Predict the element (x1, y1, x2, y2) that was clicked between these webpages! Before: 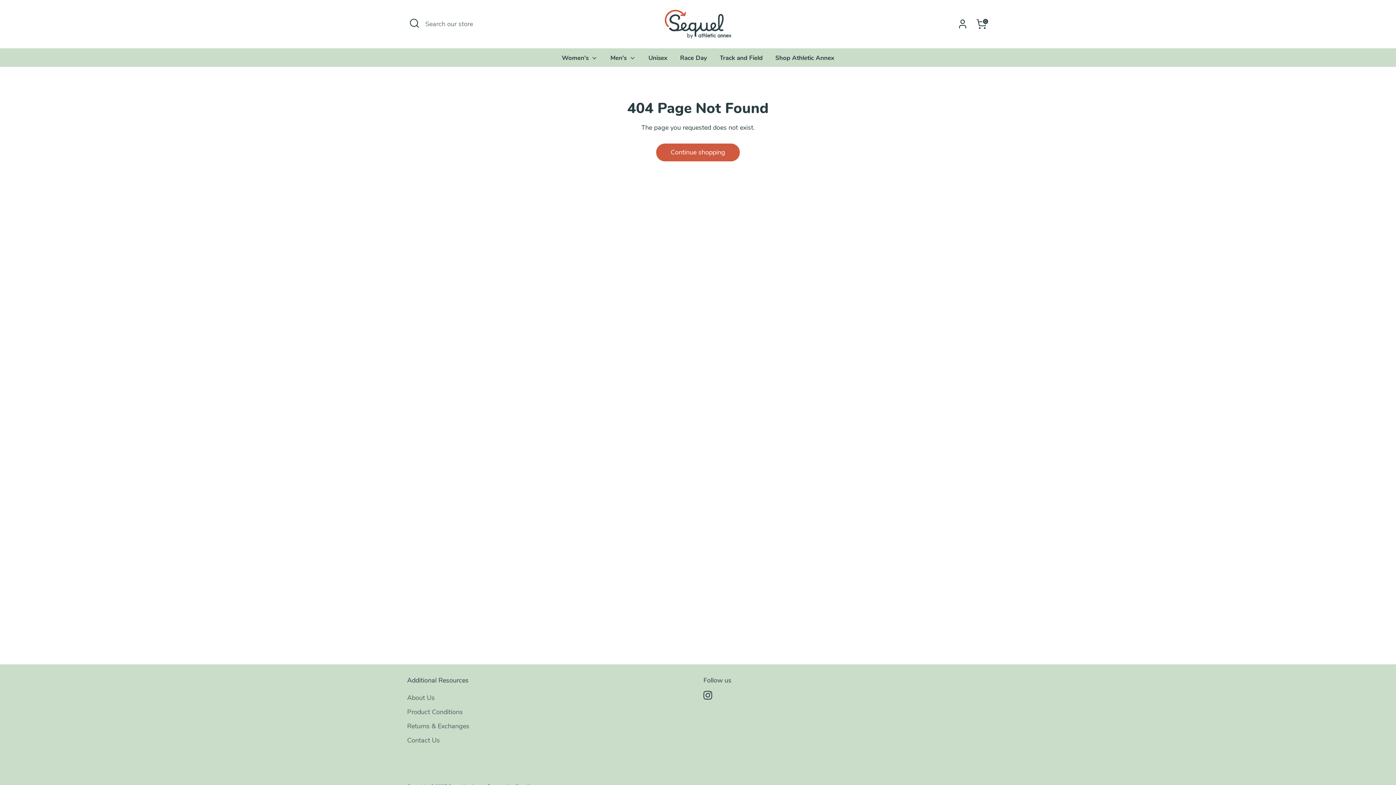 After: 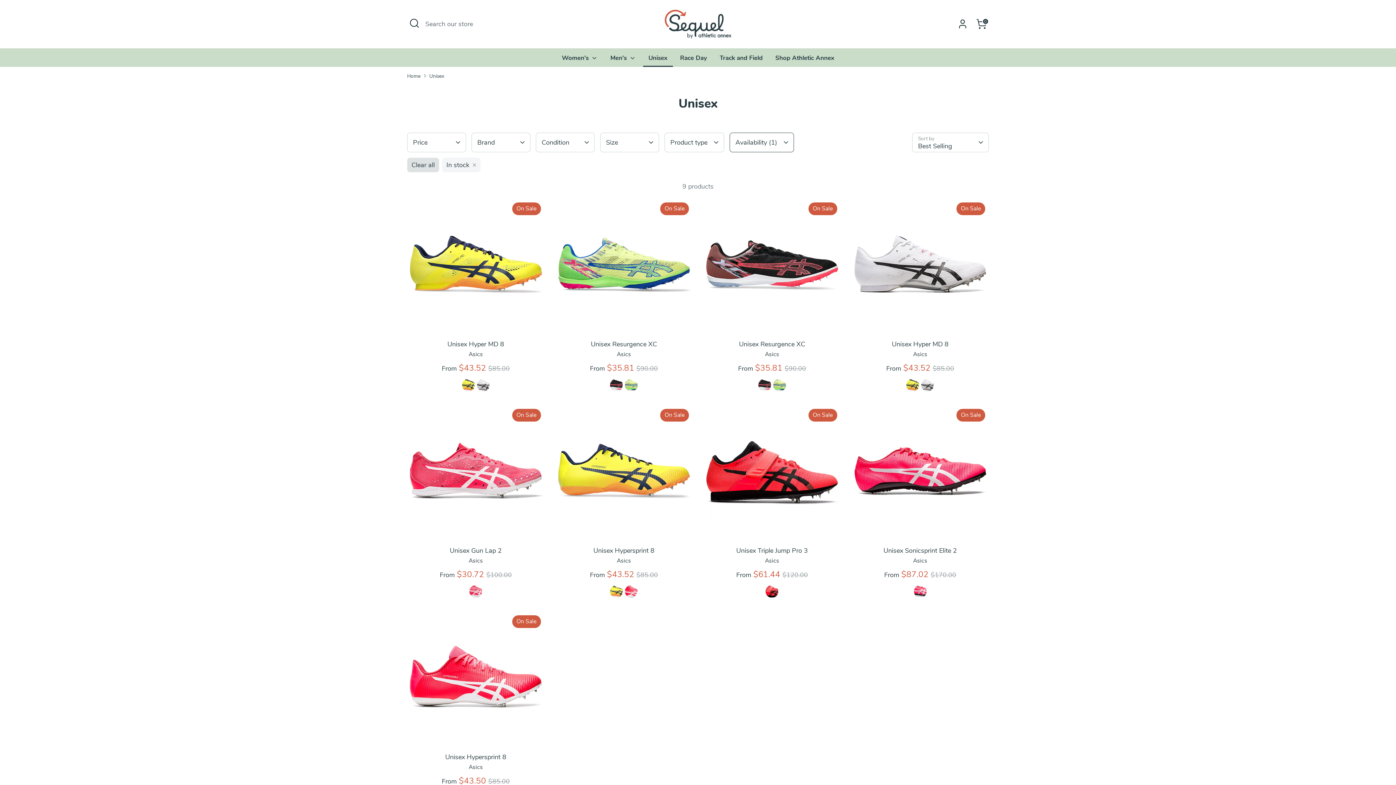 Action: label: Unisex bbox: (643, 53, 672, 66)